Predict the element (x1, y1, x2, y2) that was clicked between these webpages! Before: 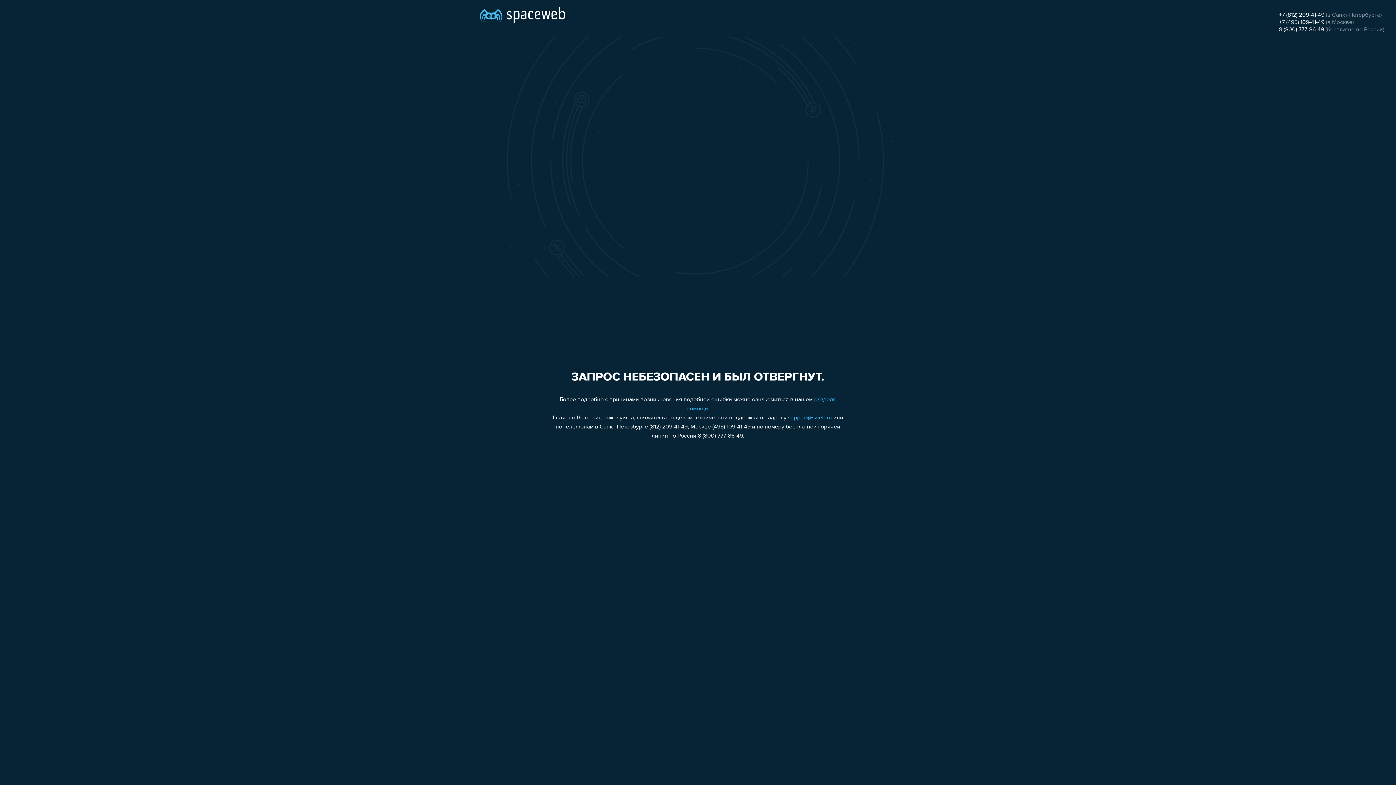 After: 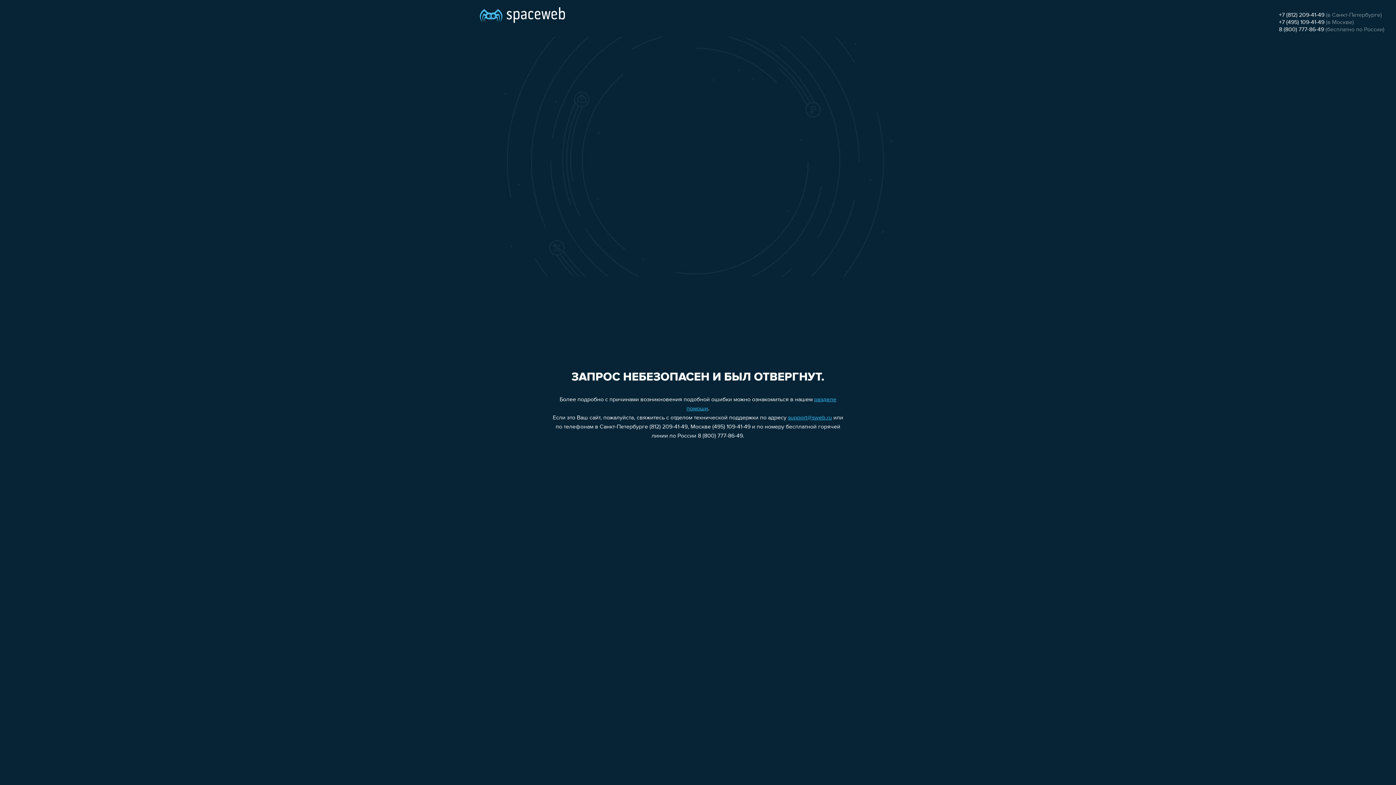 Action: bbox: (1279, 19, 1324, 25) label: +7 (495) 109-41-49